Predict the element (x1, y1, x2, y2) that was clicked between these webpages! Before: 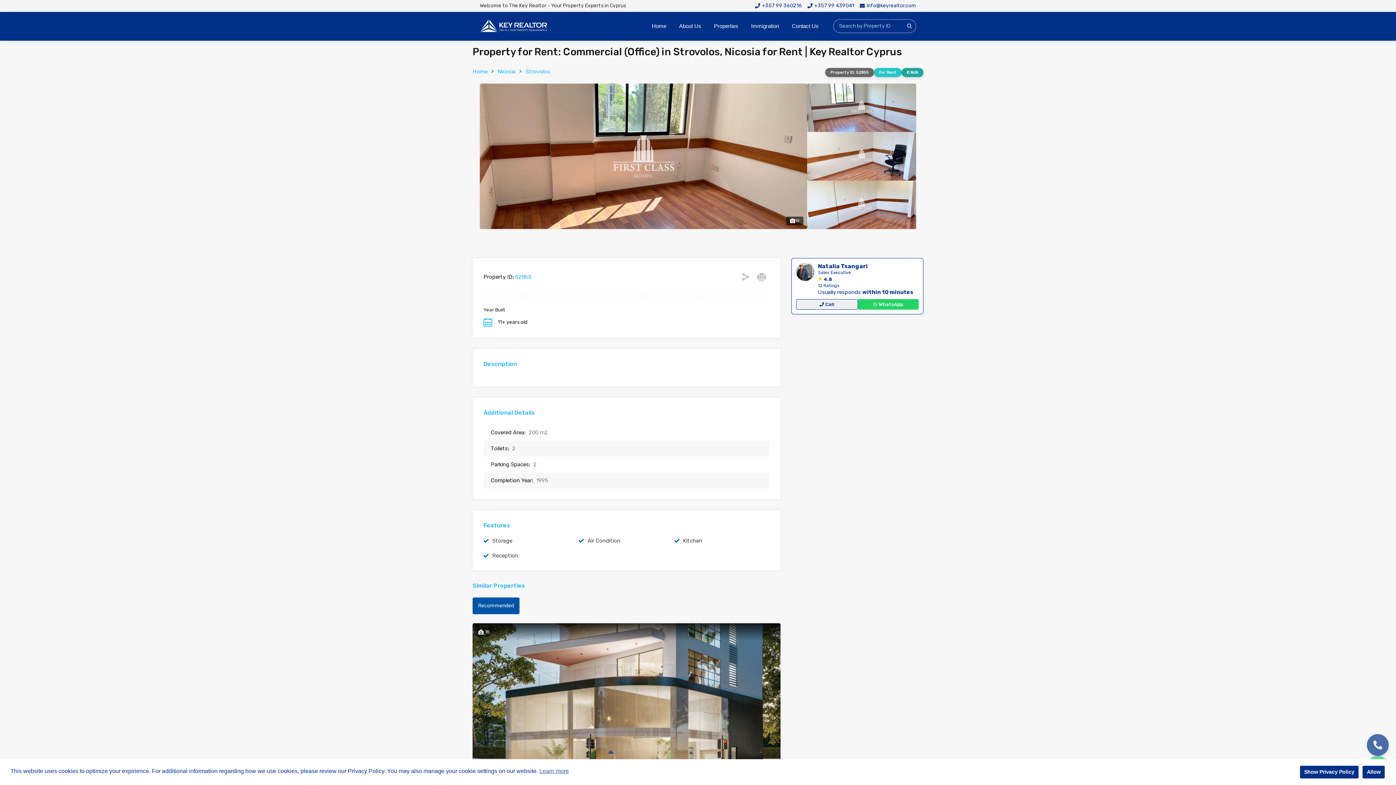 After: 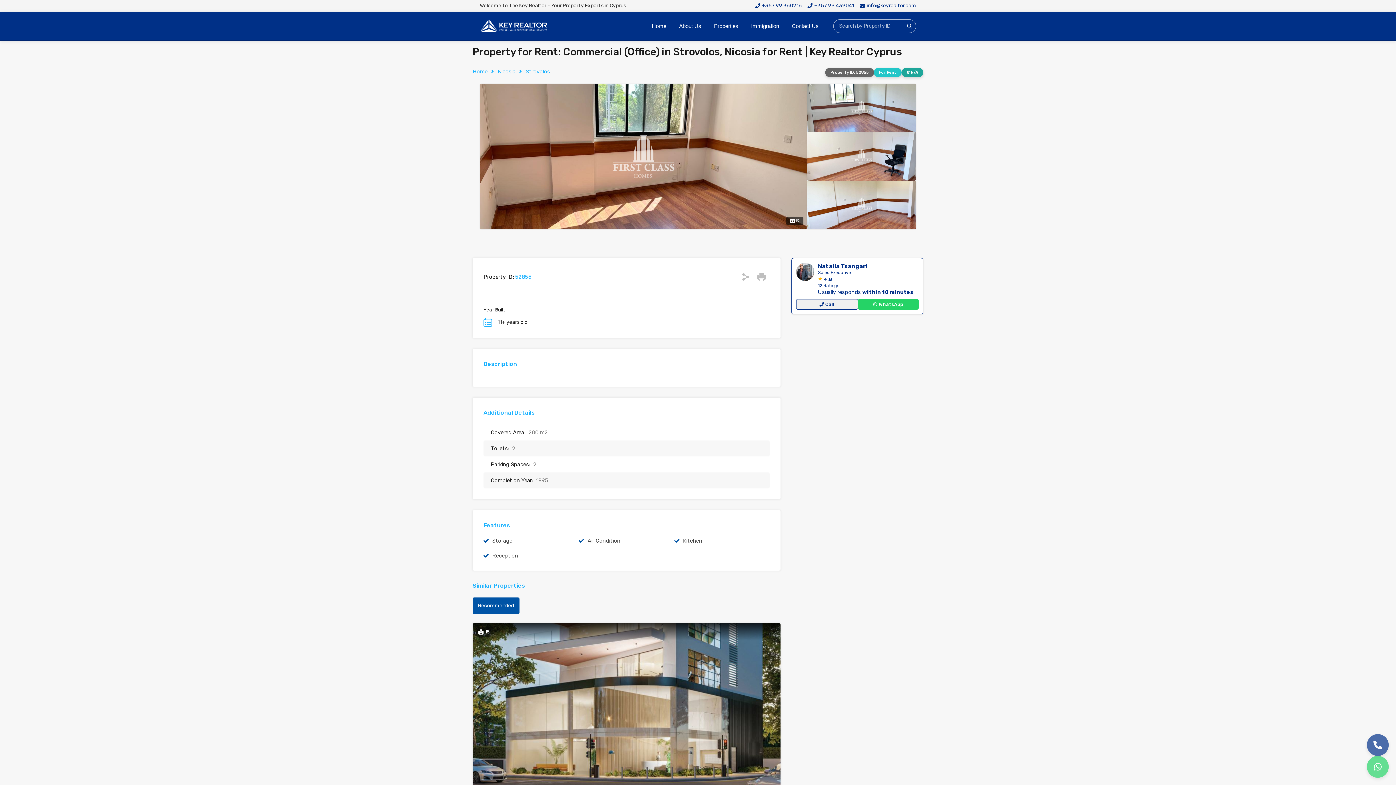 Action: label: Show Privacy Policy cookies bbox: (1299, 765, 1359, 779)